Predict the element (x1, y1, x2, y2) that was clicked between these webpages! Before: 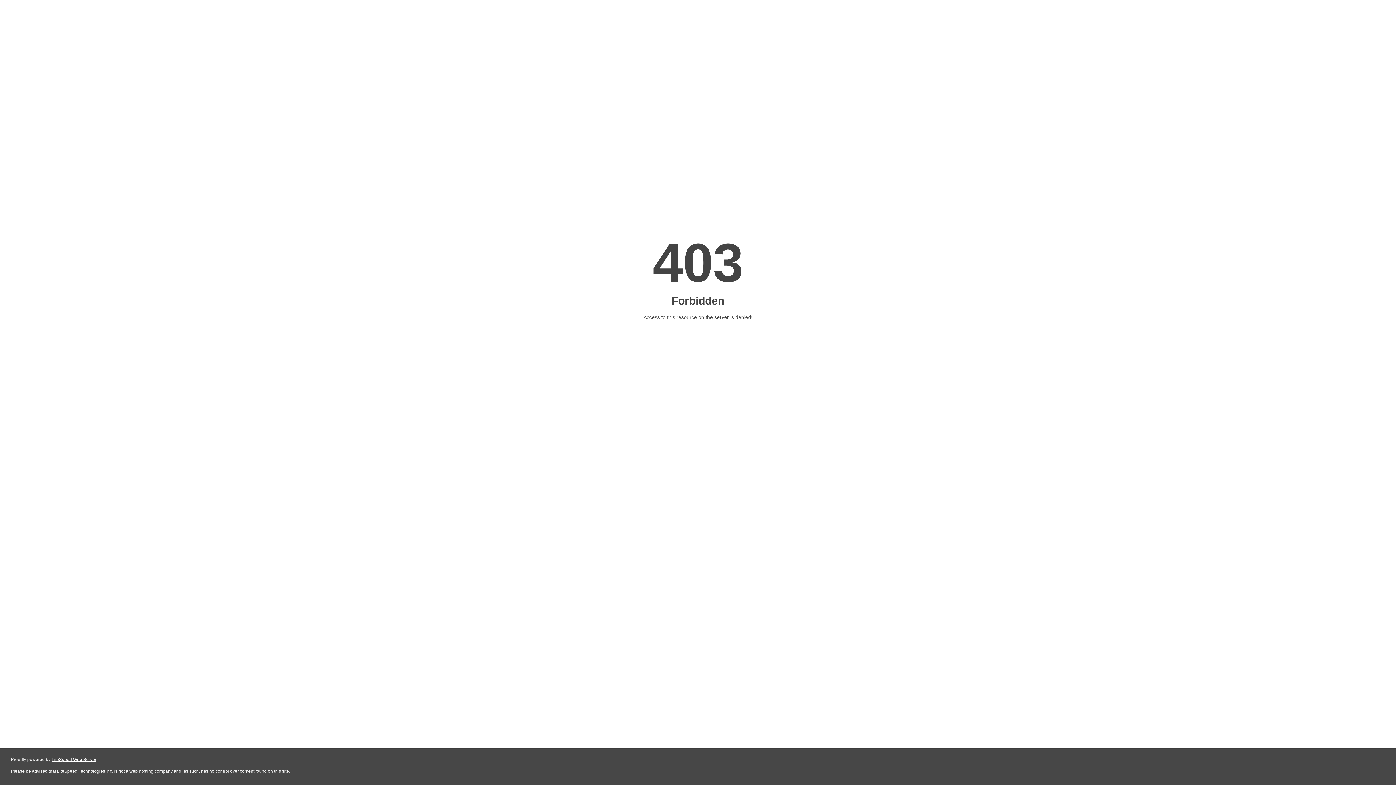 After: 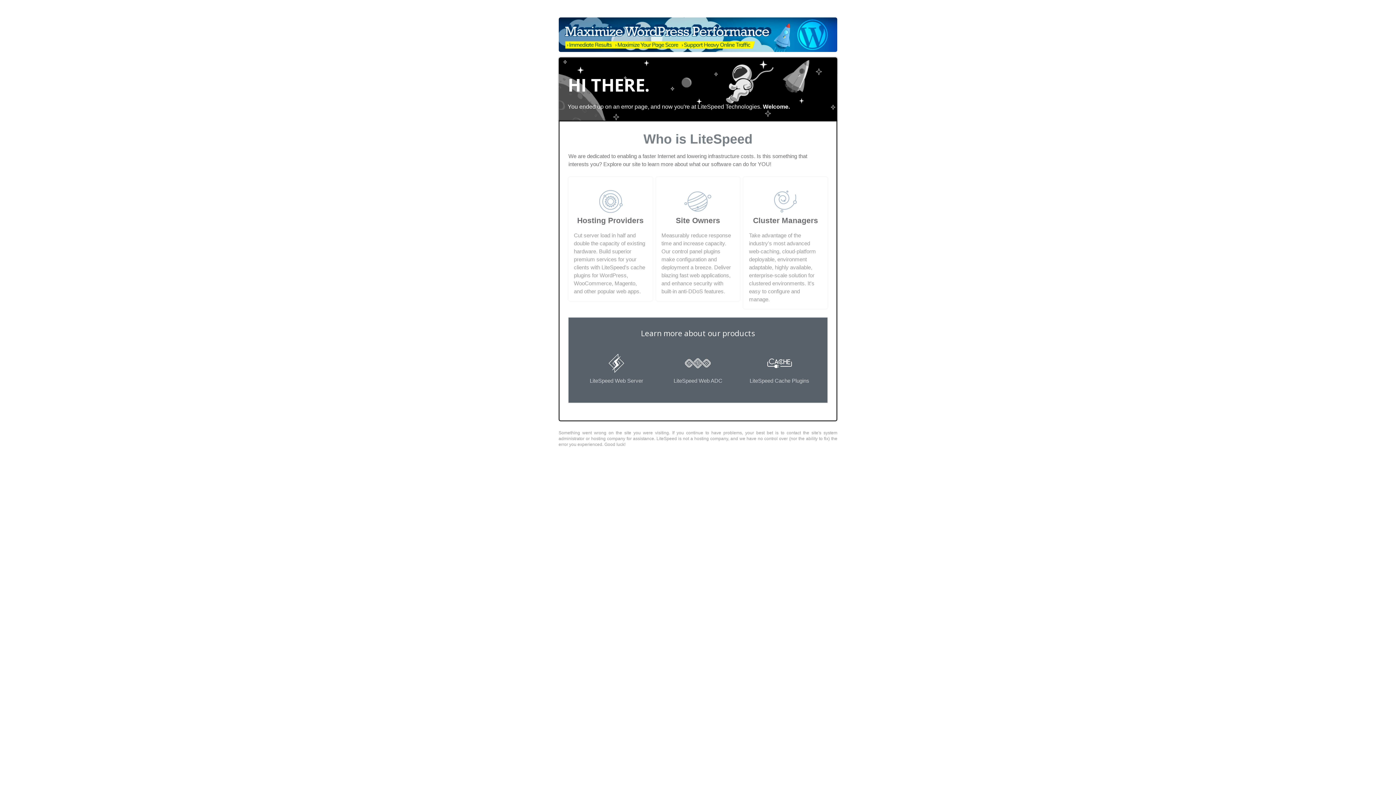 Action: bbox: (51, 757, 96, 762) label: LiteSpeed Web Server